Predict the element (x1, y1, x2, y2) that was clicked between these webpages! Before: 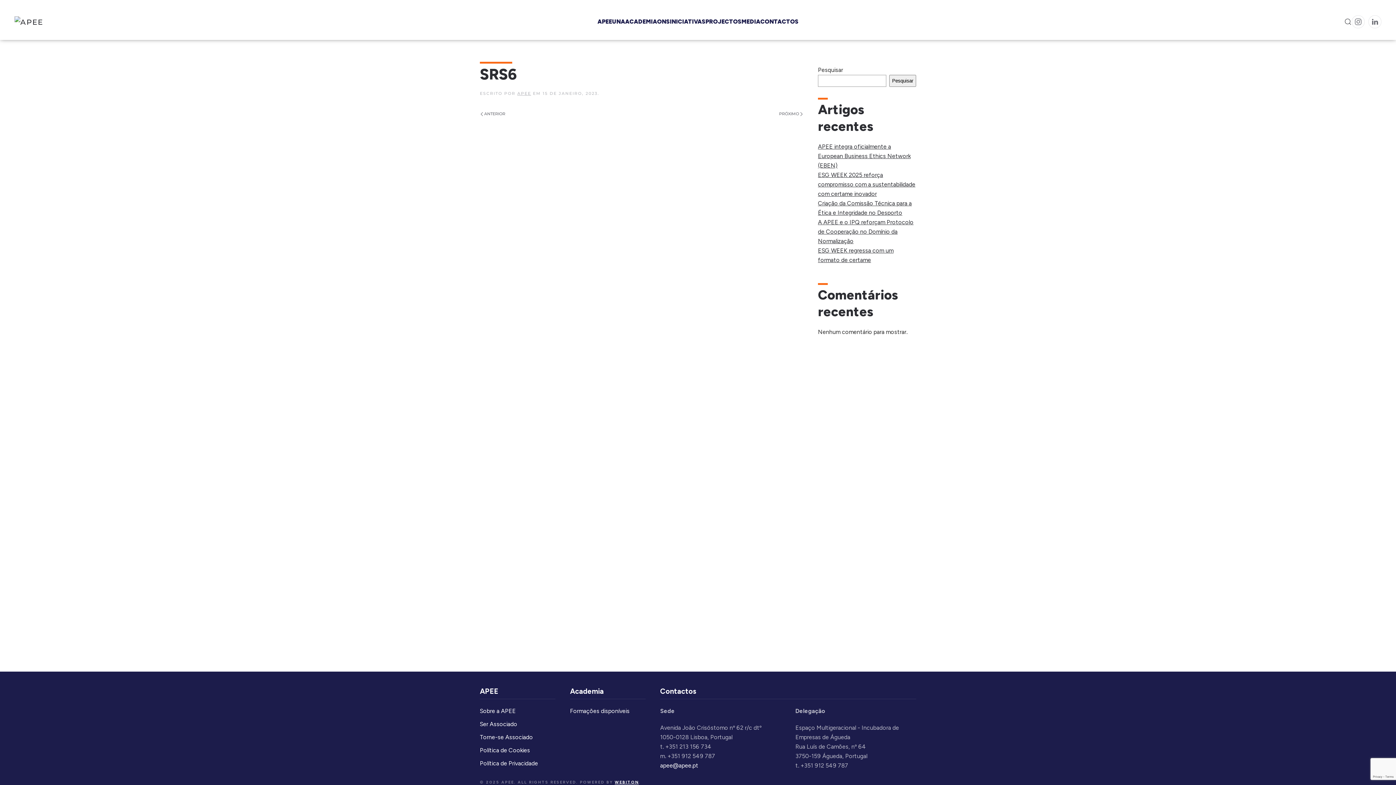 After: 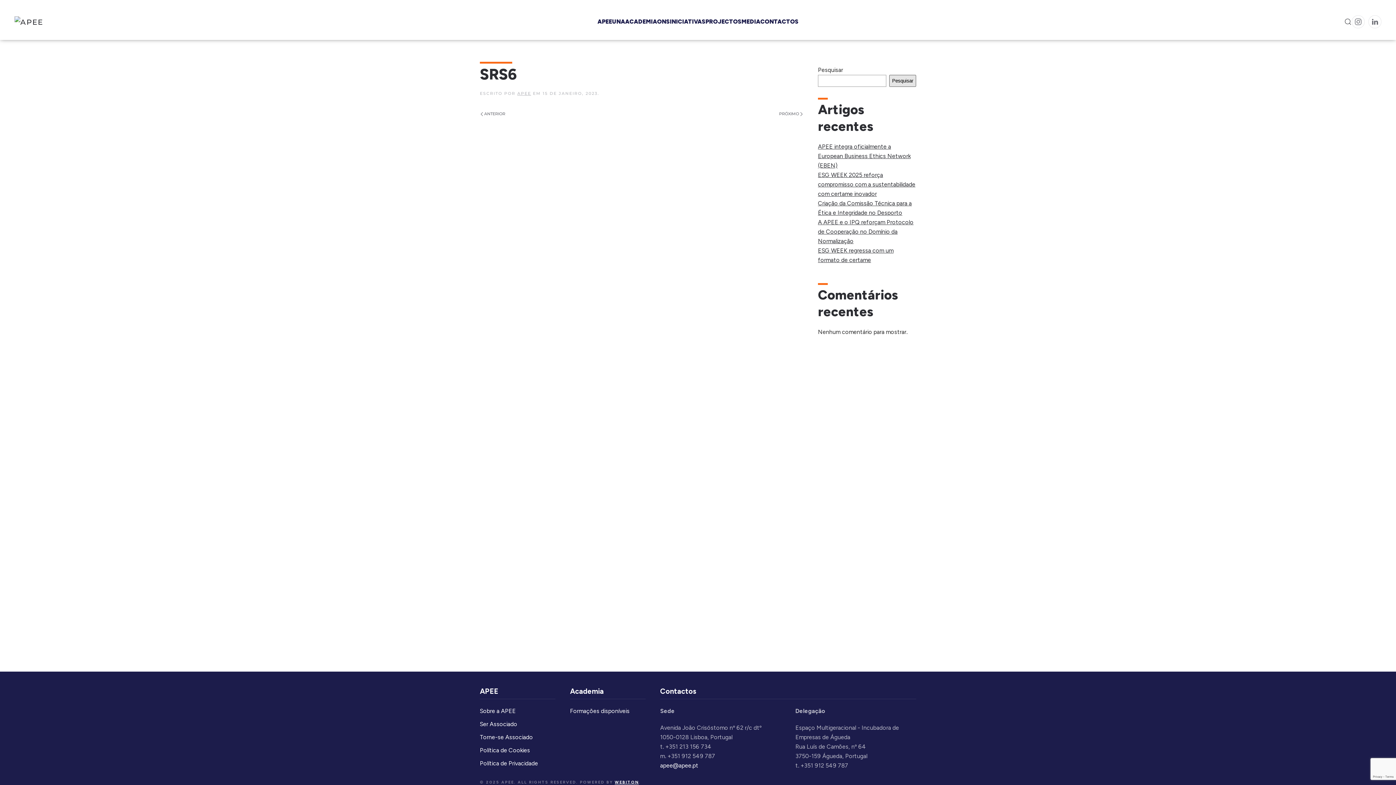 Action: label: Pesquisar bbox: (889, 74, 916, 86)